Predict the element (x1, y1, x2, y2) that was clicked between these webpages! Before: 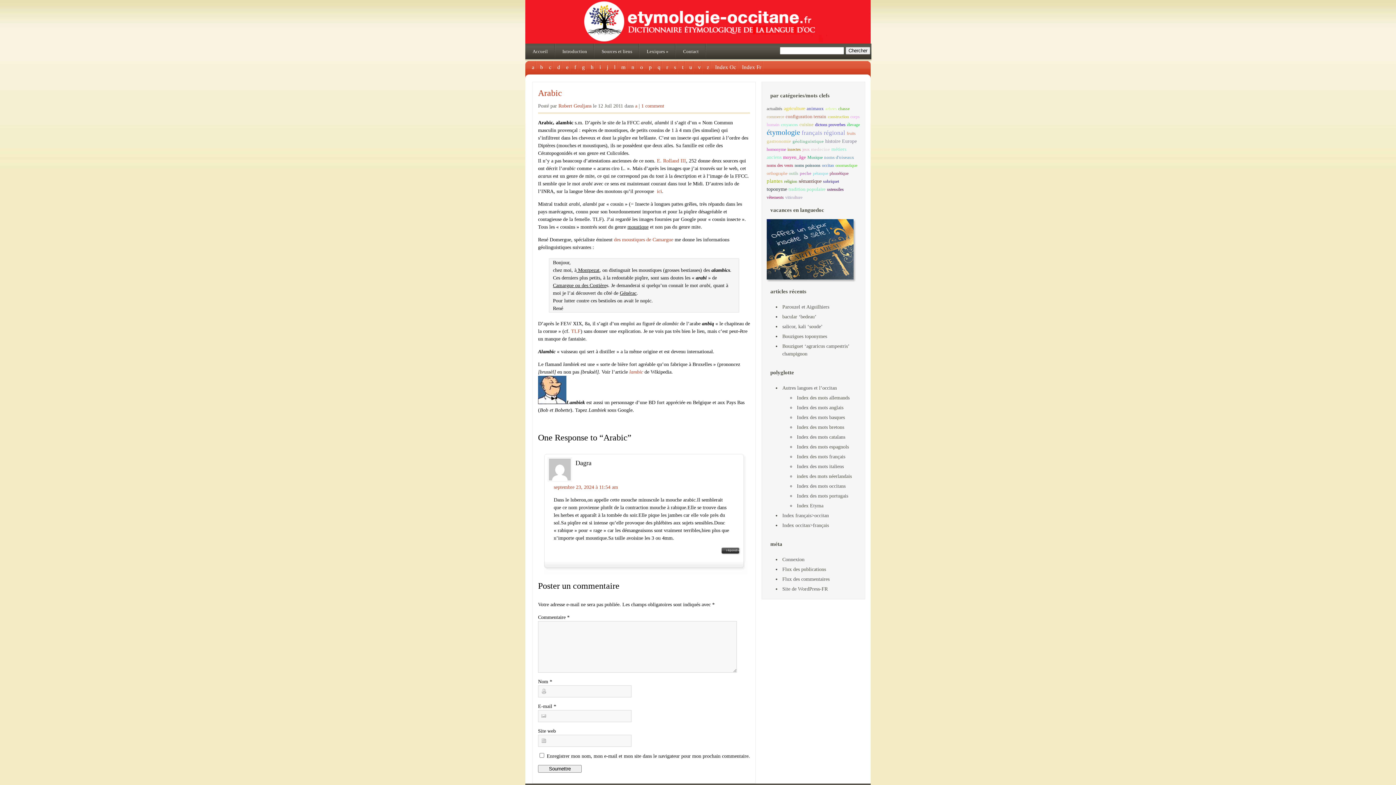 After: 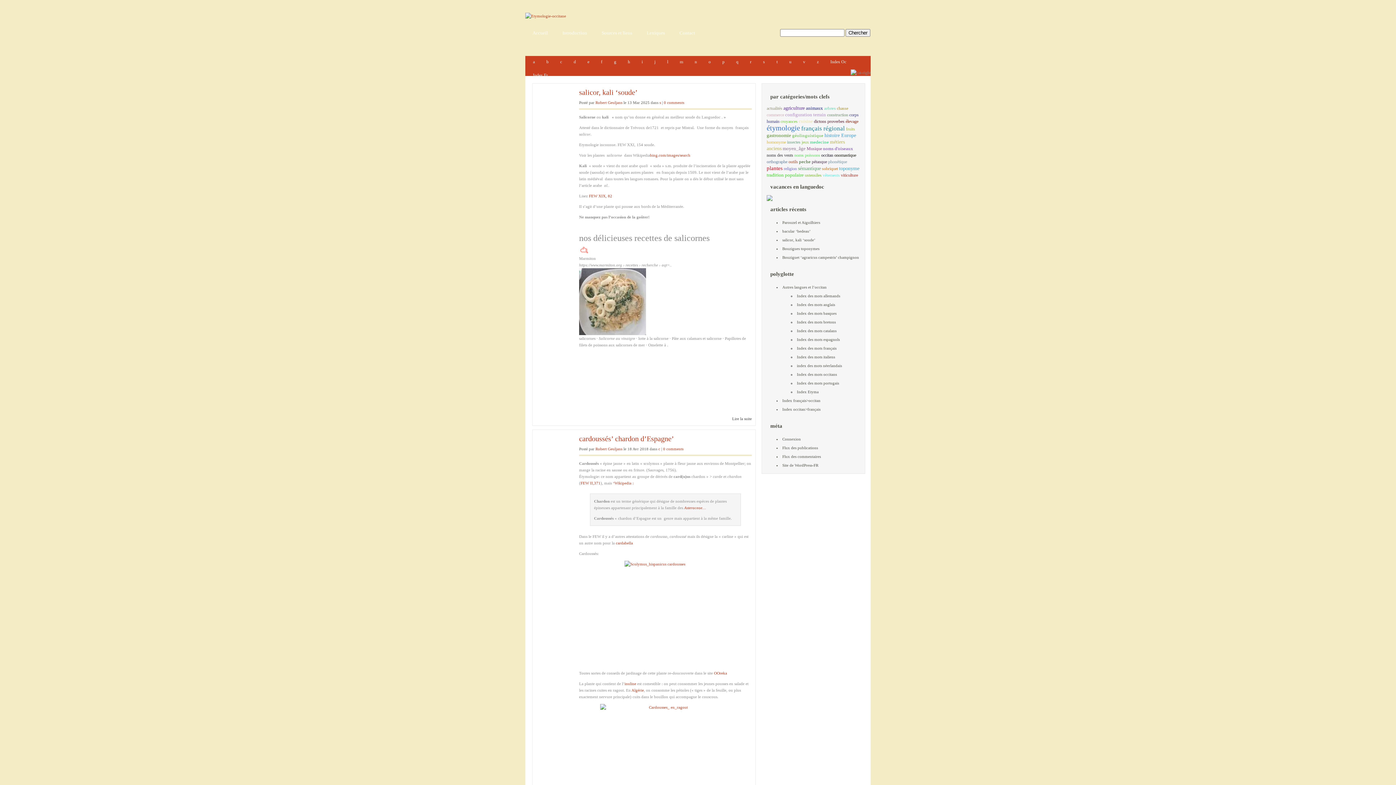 Action: bbox: (799, 121, 813, 127) label: cuisine